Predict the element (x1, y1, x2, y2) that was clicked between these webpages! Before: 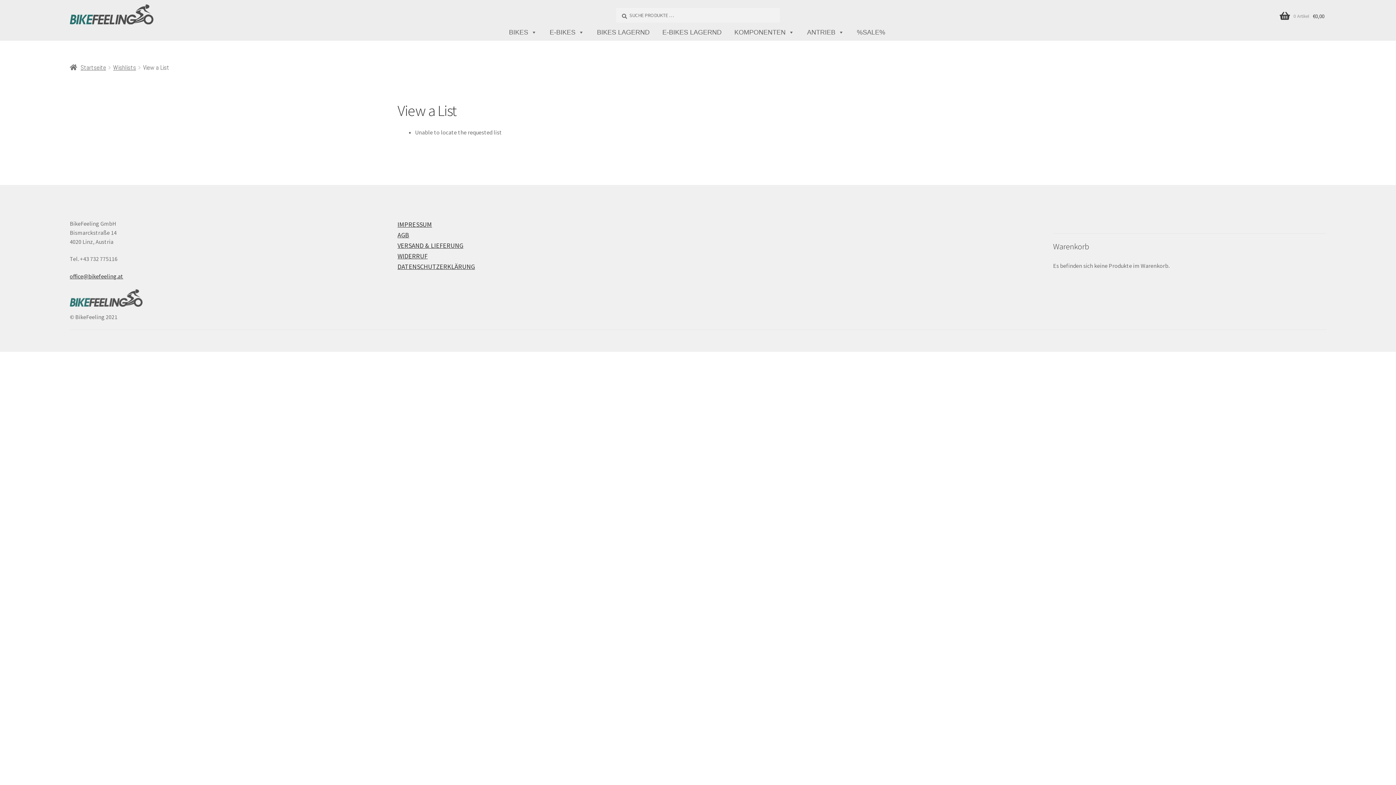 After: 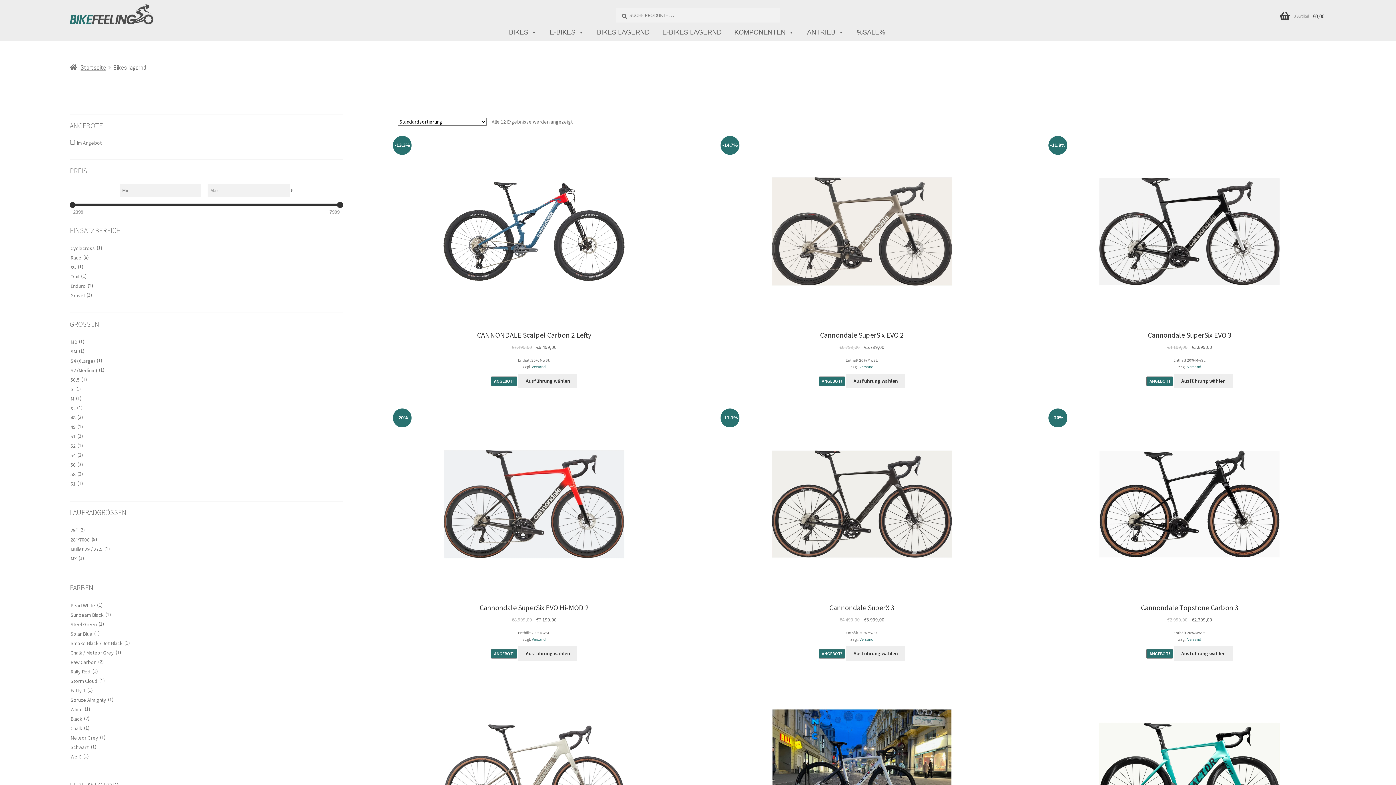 Action: bbox: (591, 24, 655, 40) label: BIKES LAGERND